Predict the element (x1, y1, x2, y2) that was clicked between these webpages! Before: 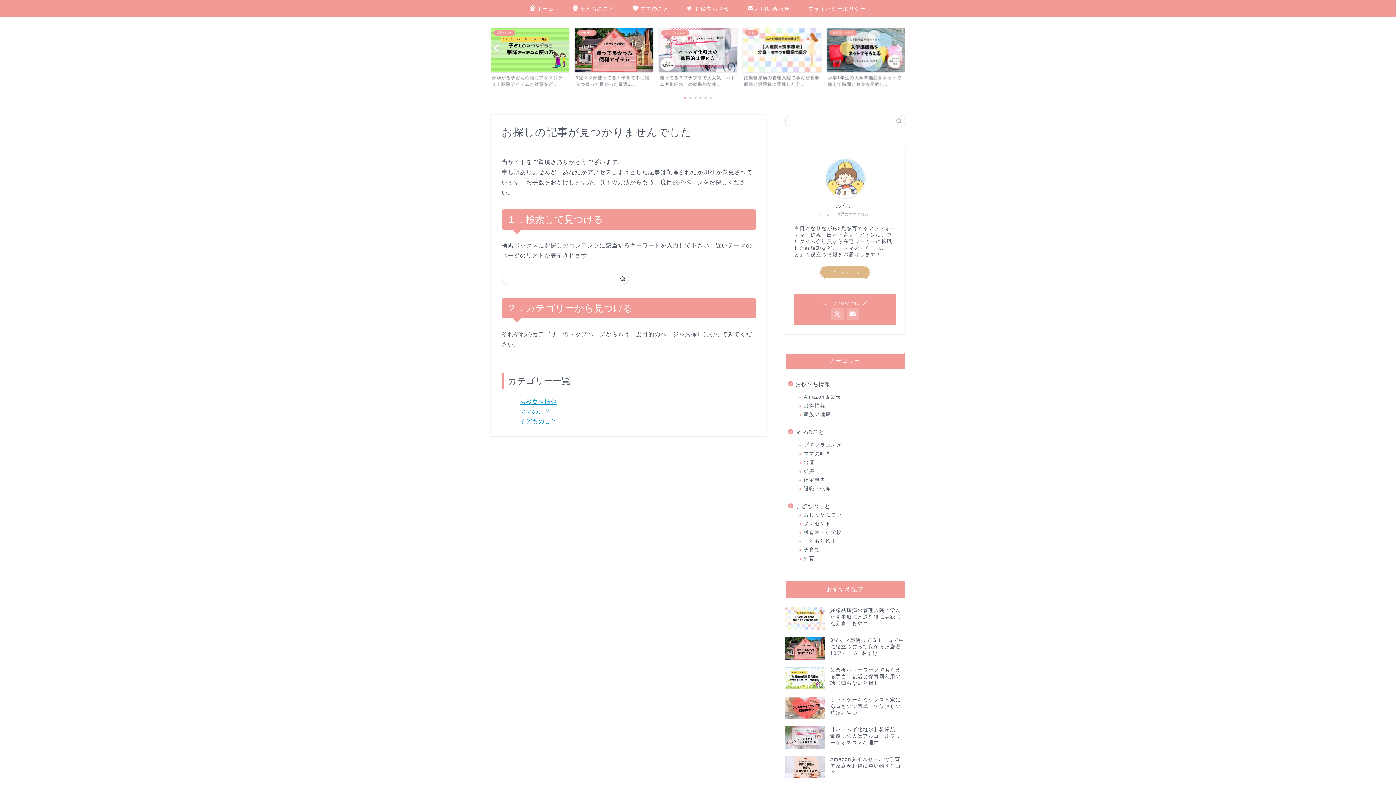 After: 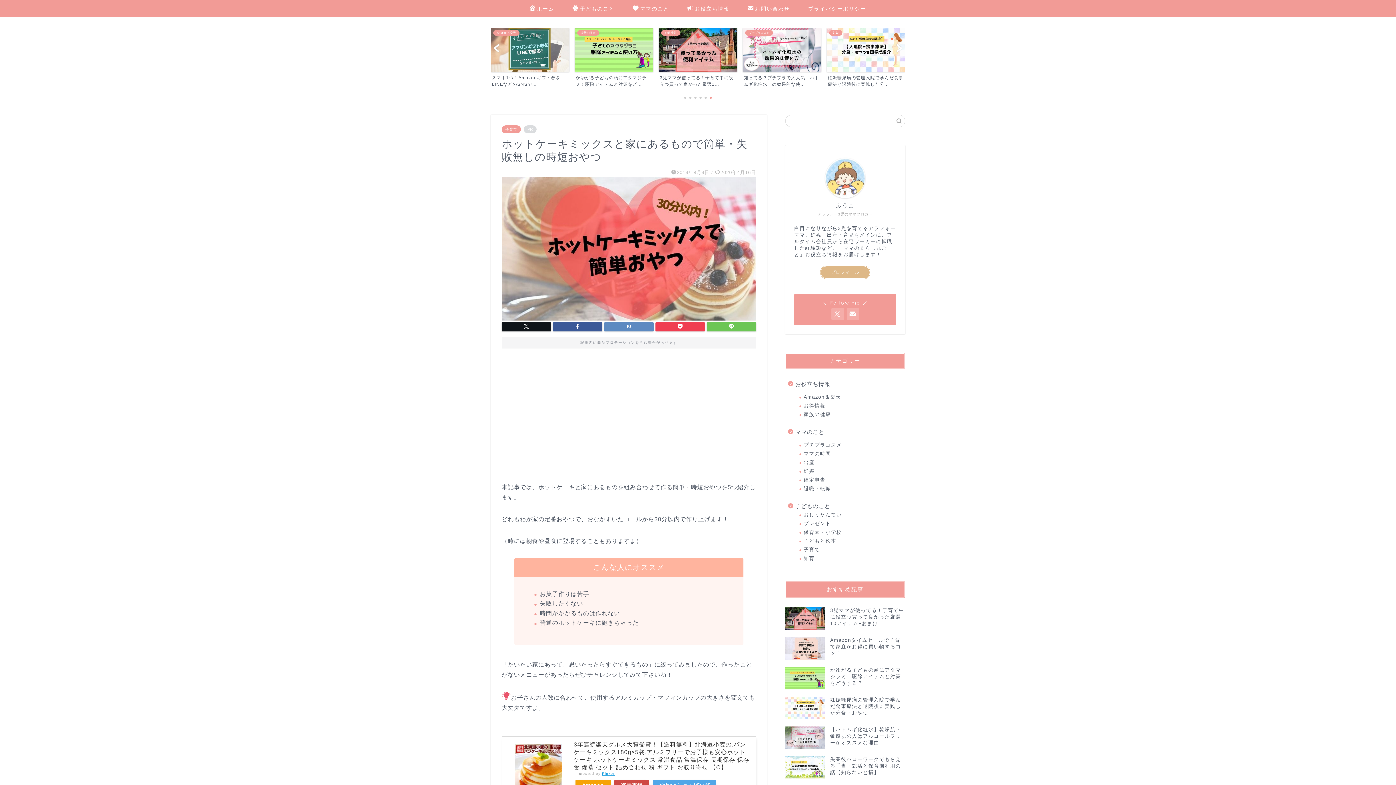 Action: bbox: (785, 693, 905, 723) label: ホットケーキミックスと家にあるもので簡単・失敗無しの時短おやつ